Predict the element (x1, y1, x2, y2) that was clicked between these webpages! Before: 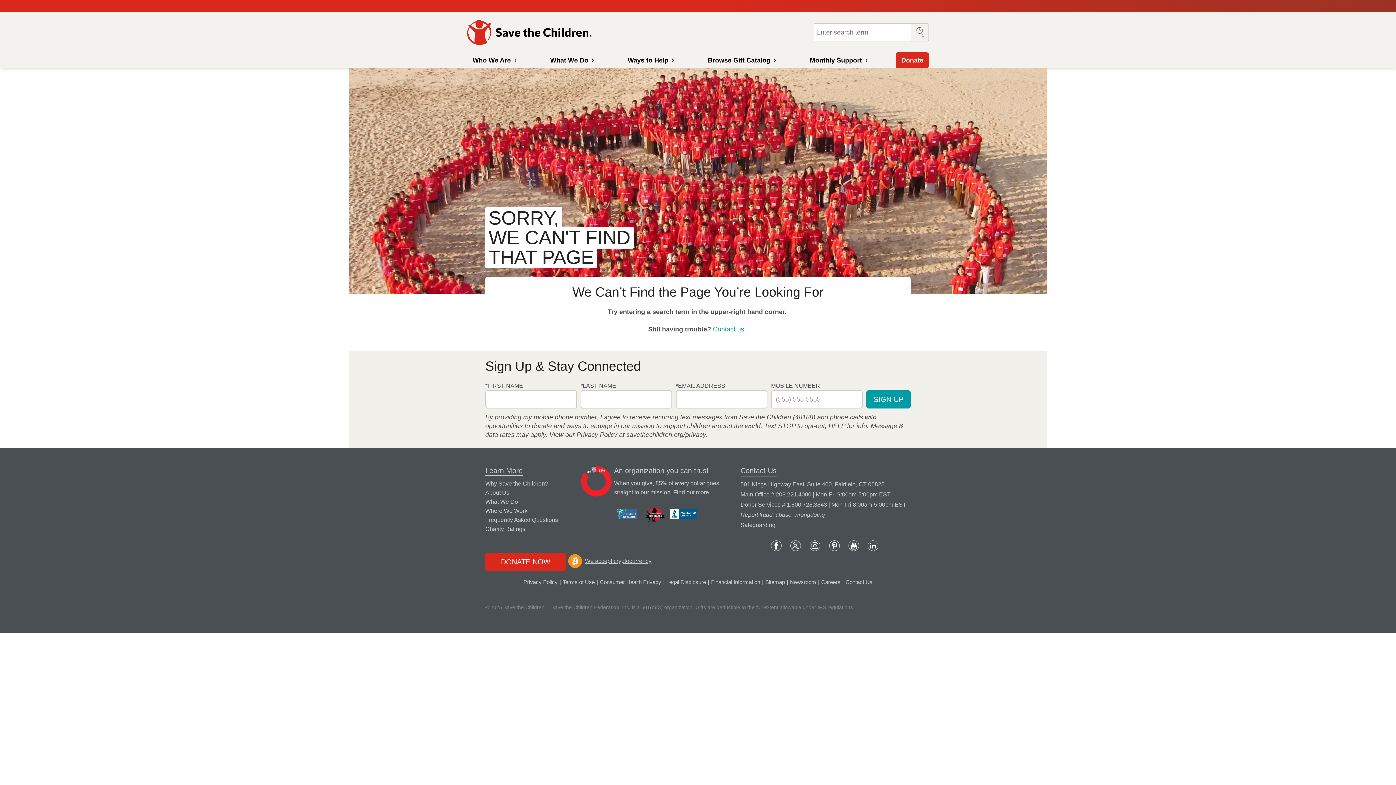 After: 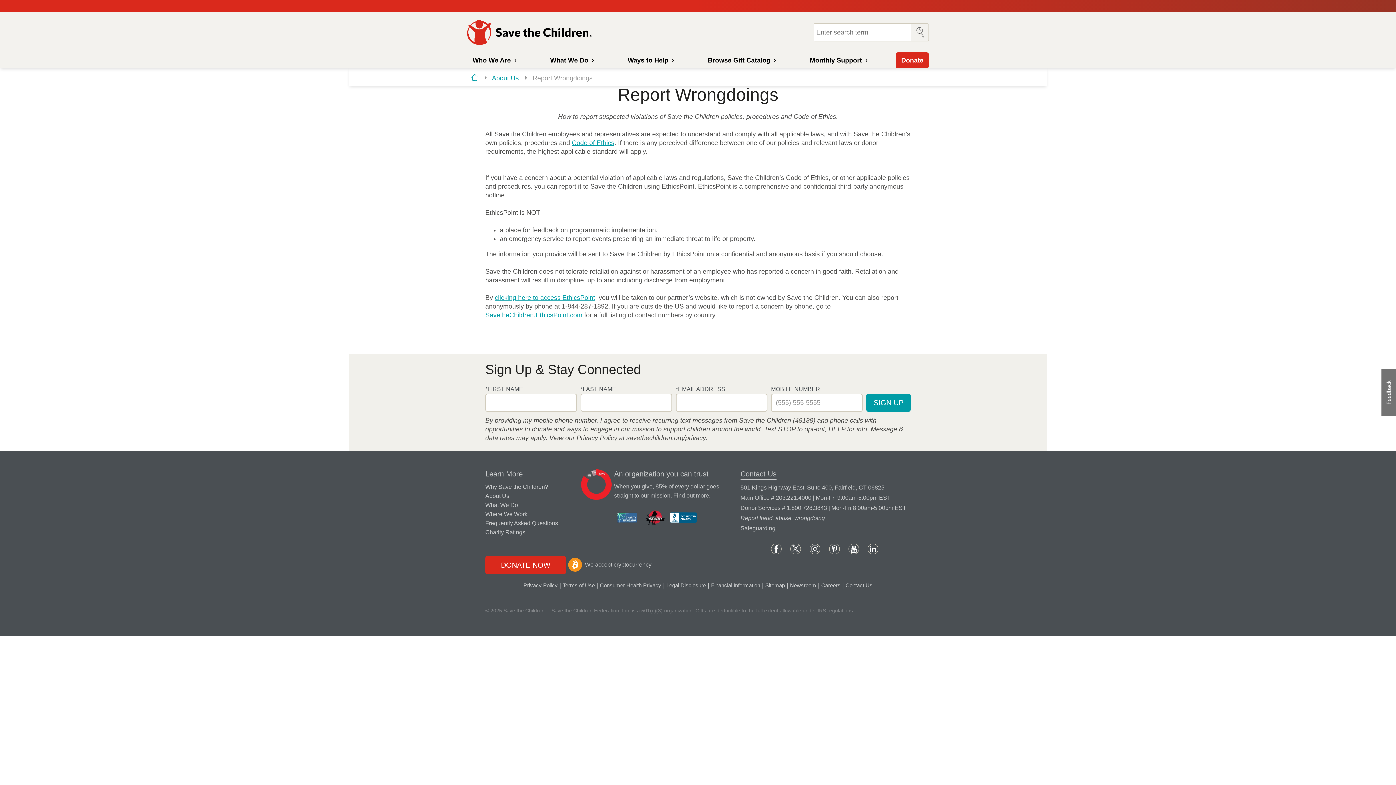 Action: label: Report fraud, abuse, wrongdoing bbox: (740, 511, 825, 518)